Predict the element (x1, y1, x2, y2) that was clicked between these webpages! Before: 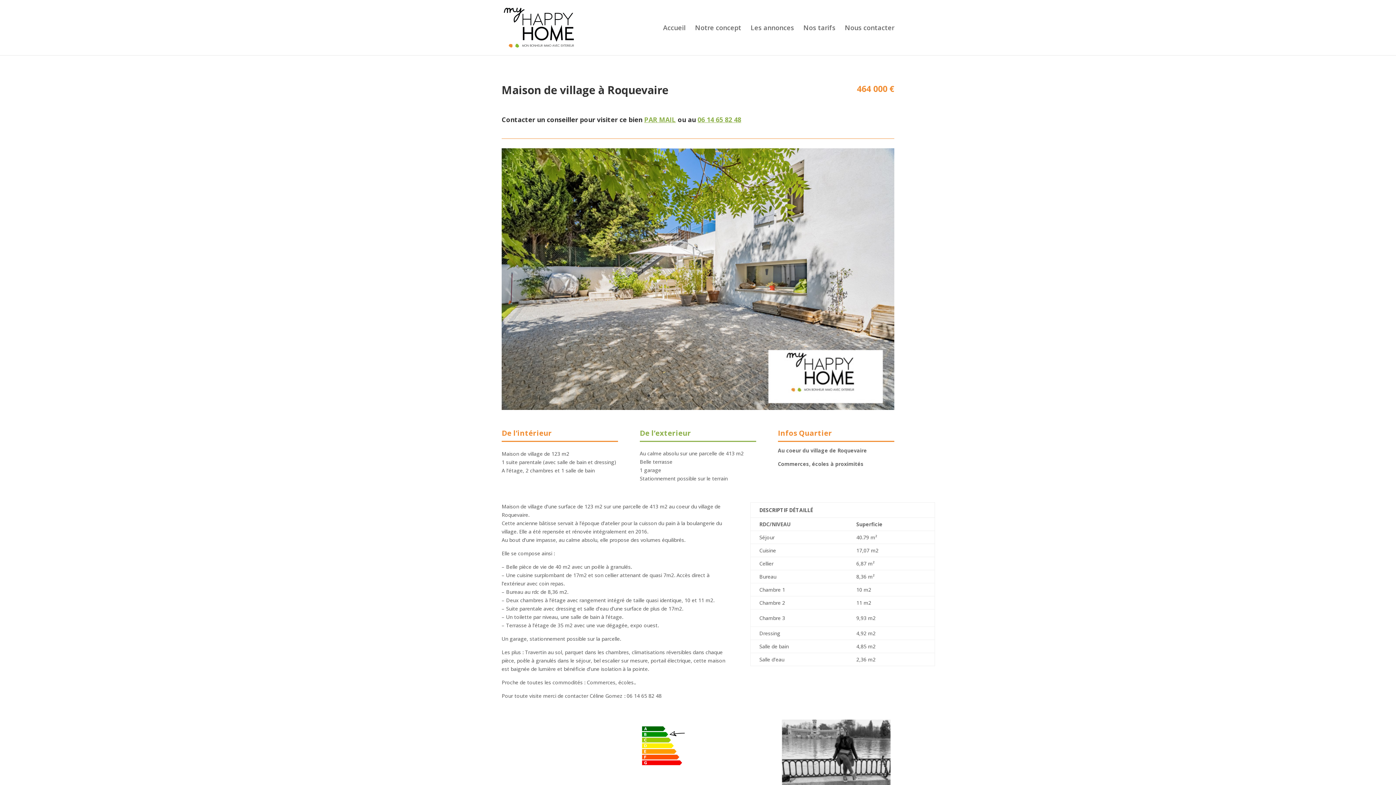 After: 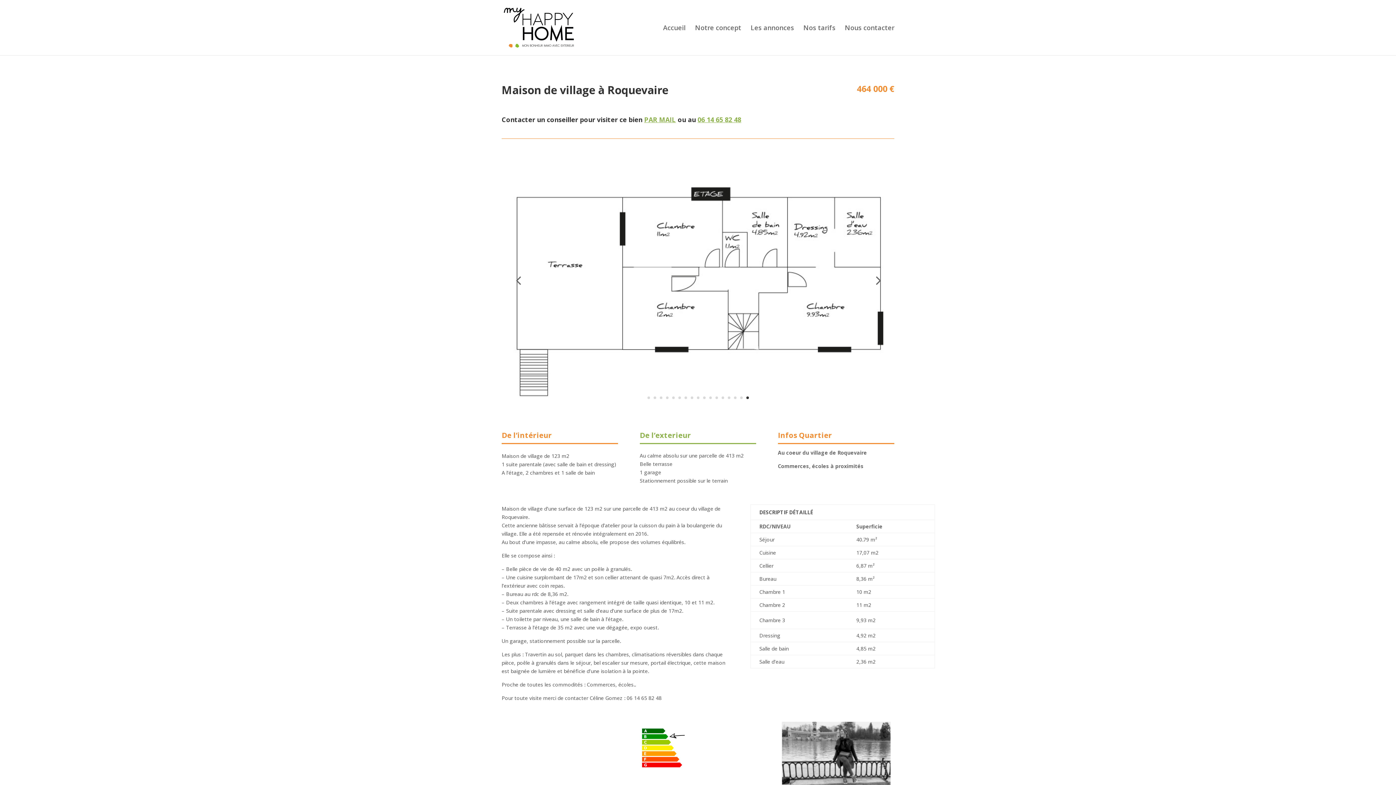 Action: label: 17 bbox: (746, 394, 748, 396)